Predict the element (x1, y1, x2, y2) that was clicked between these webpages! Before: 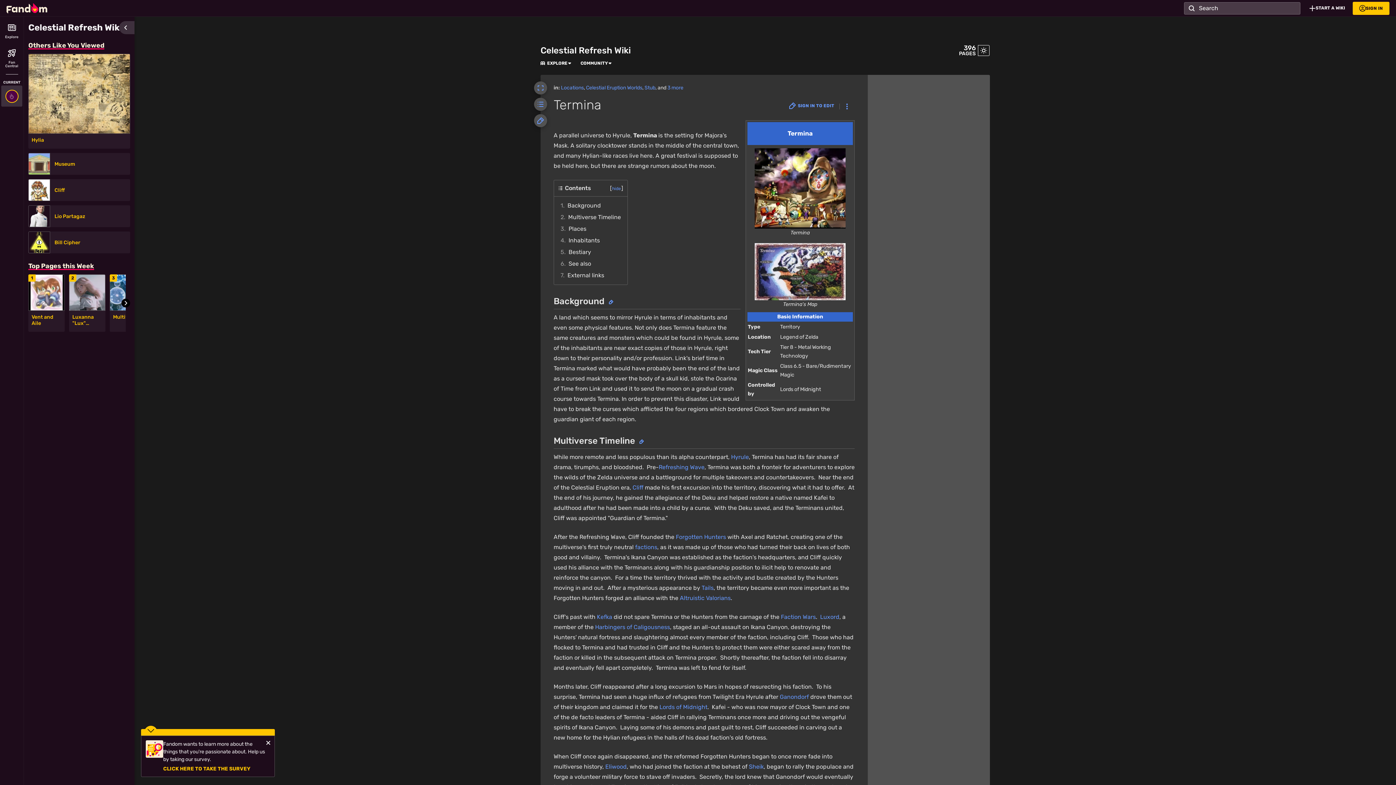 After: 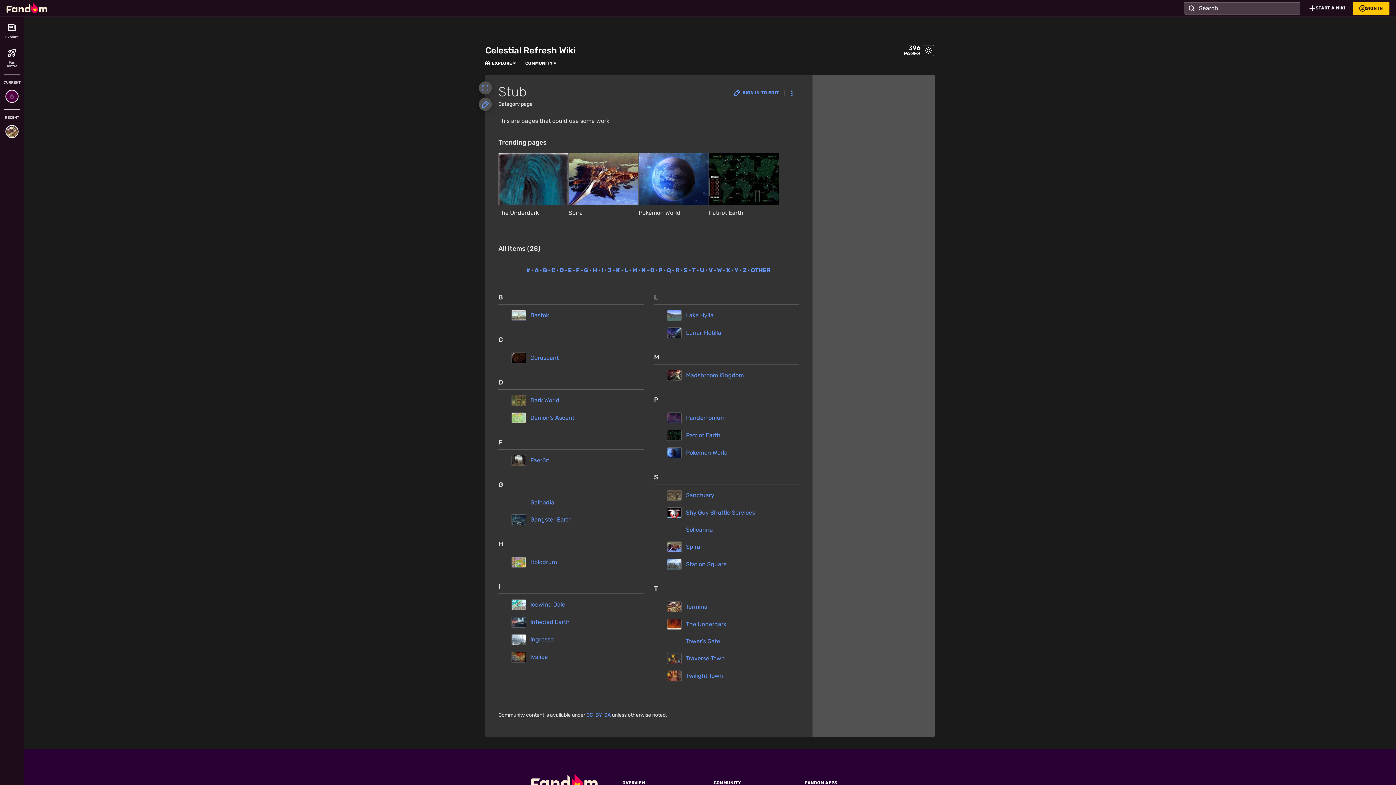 Action: label: Stub bbox: (589, 84, 600, 90)